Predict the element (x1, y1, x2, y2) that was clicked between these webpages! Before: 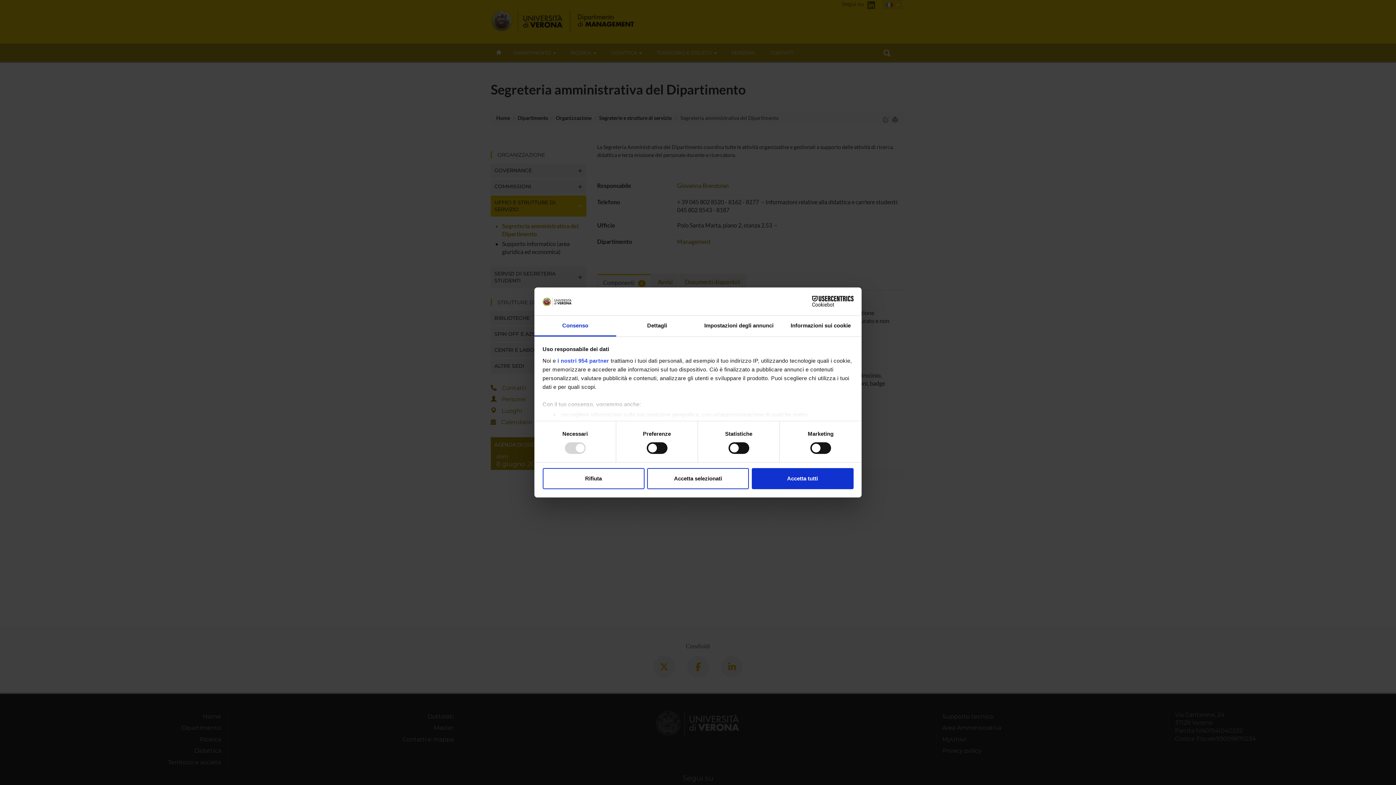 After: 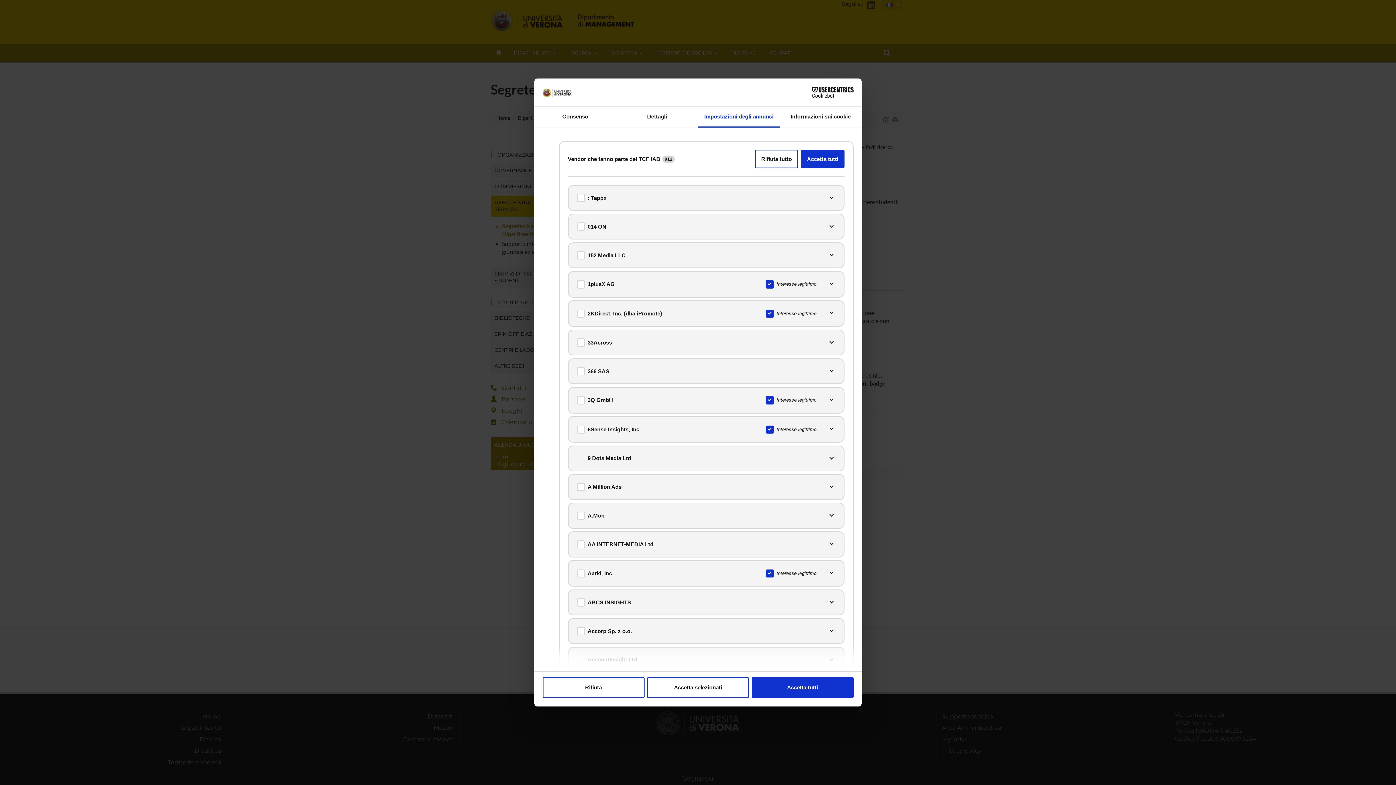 Action: label: i nostri 954 partner bbox: (557, 357, 609, 363)